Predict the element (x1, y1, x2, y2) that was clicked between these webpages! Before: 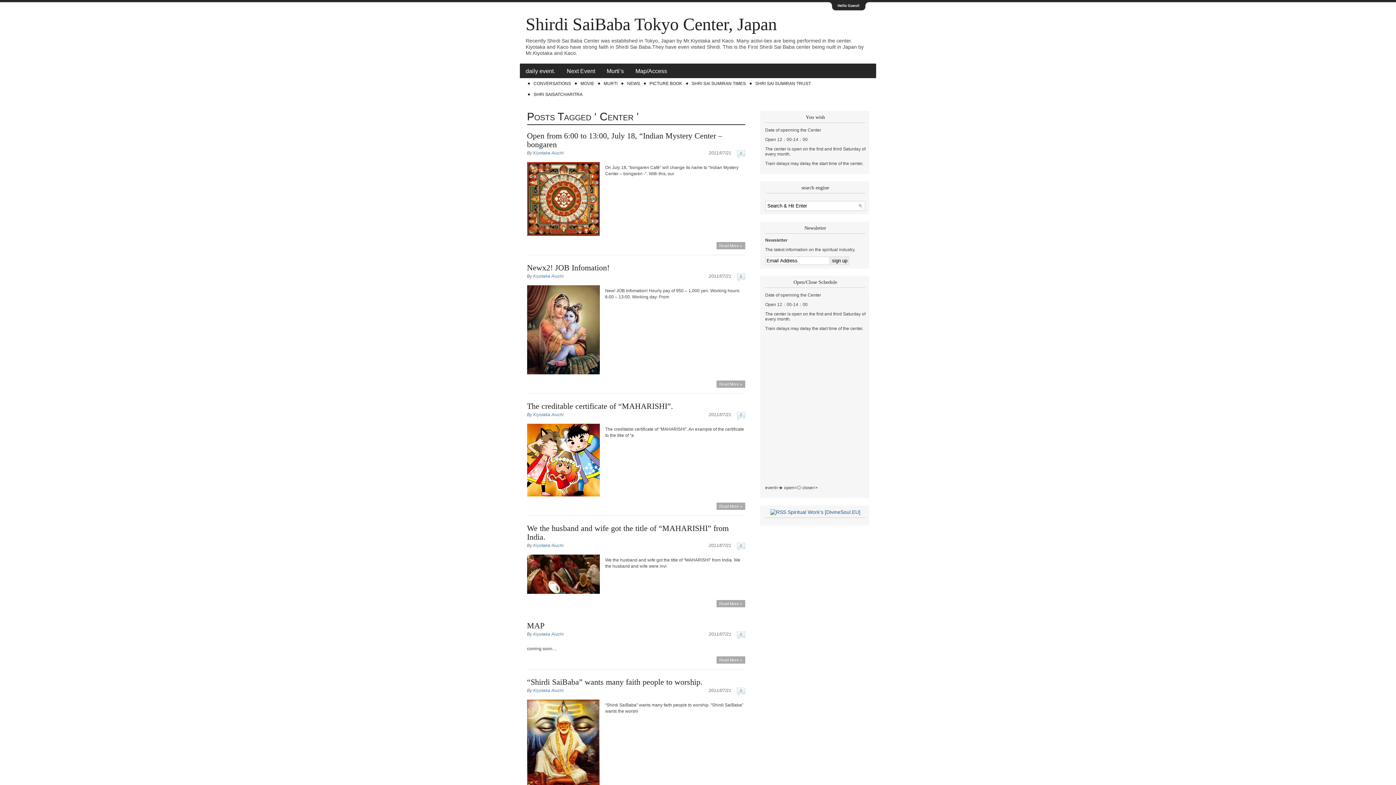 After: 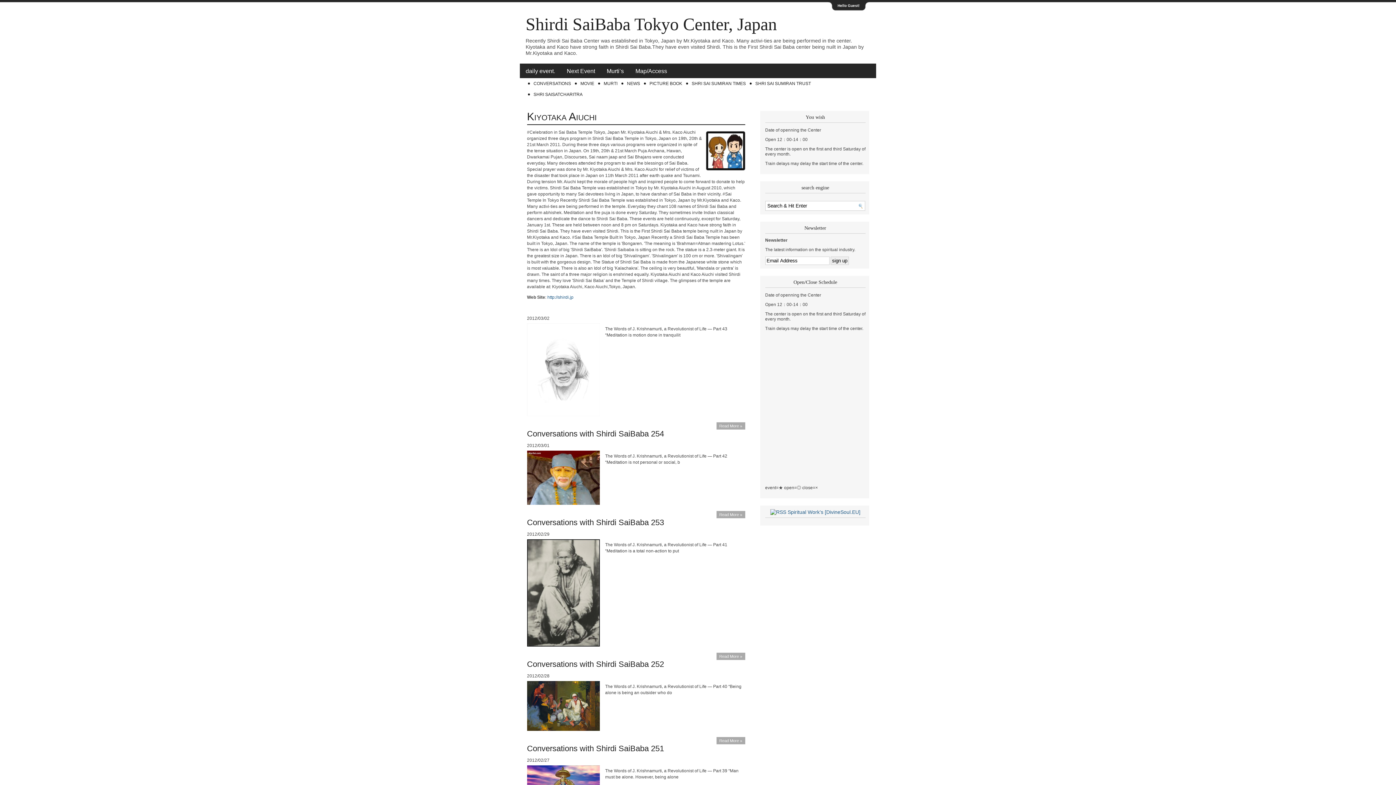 Action: bbox: (533, 412, 563, 417) label: Kiyotaka Aiuchi